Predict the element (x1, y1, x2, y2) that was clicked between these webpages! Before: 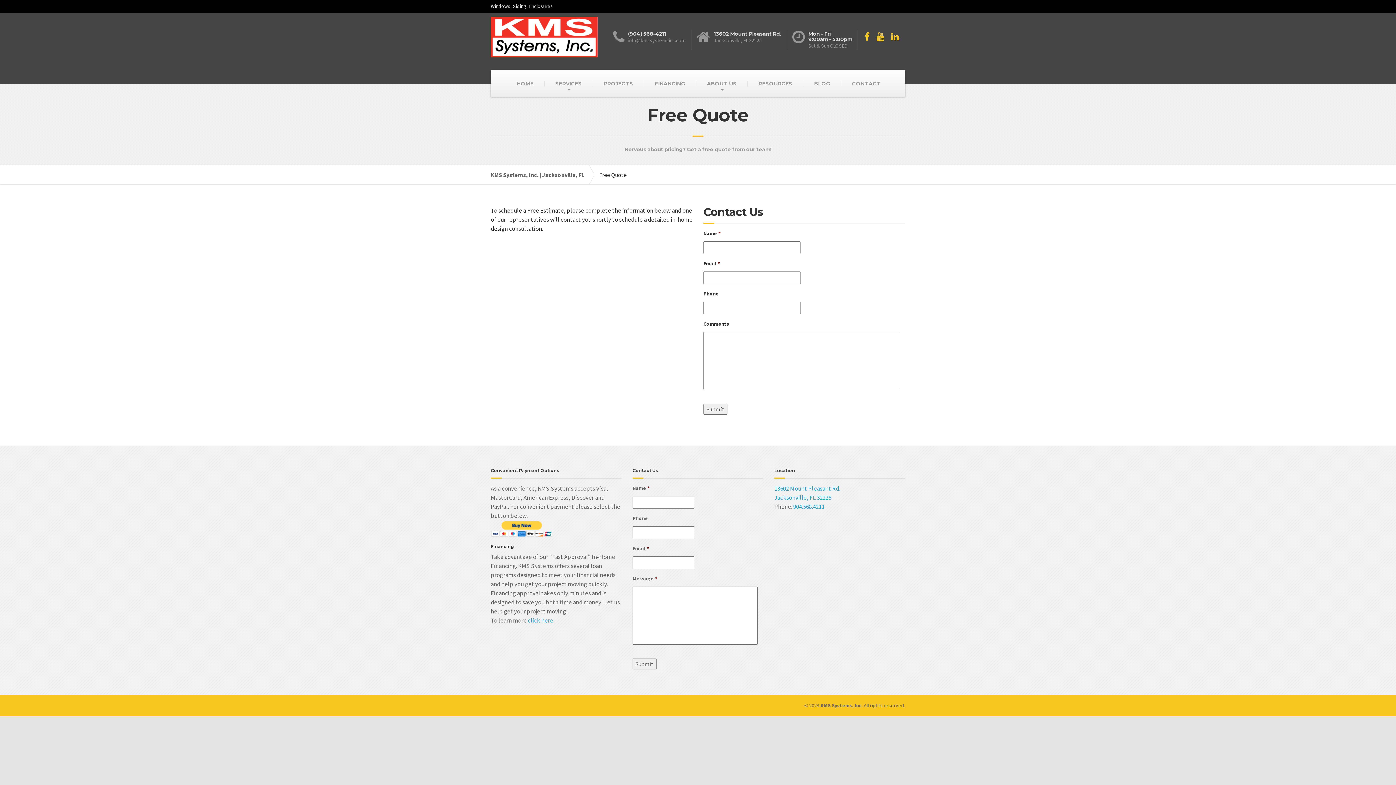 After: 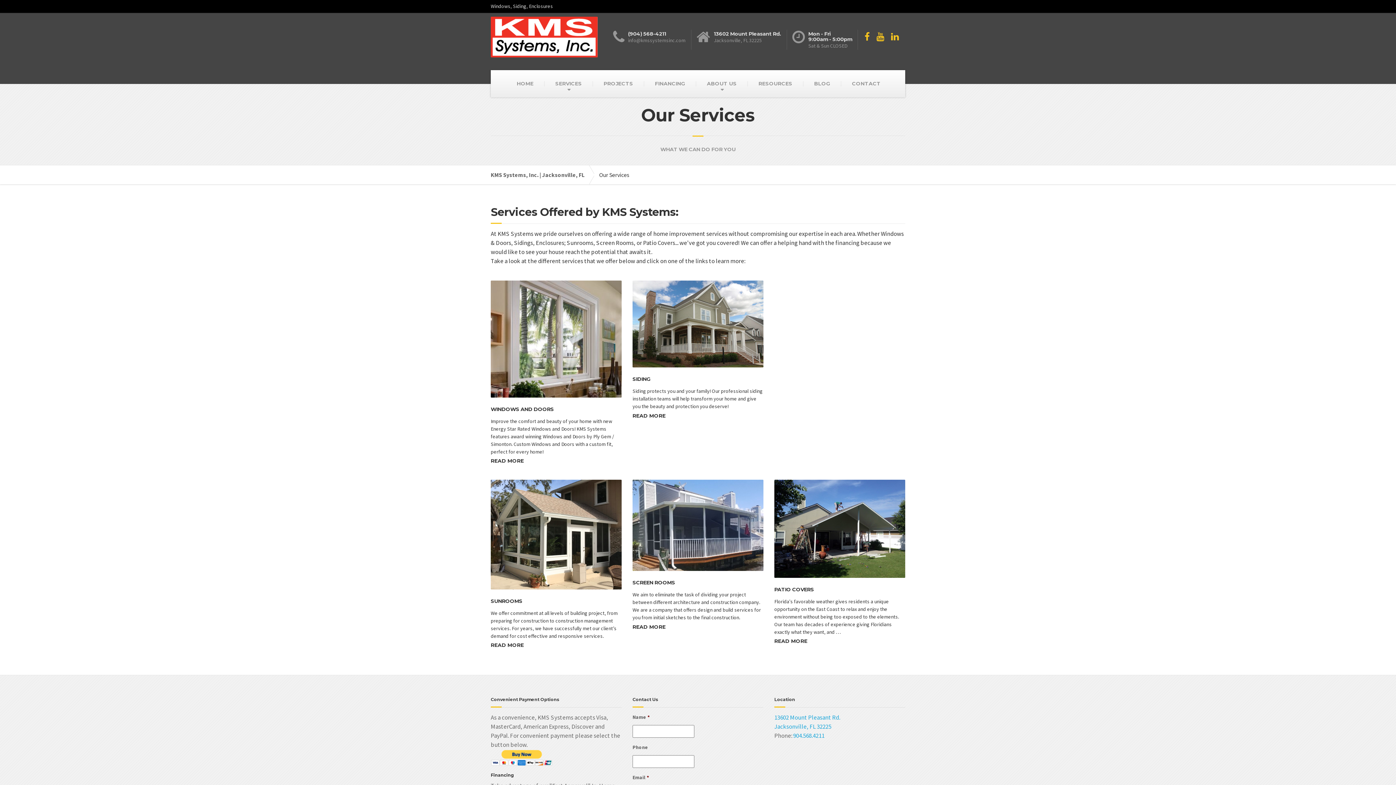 Action: label: SERVICES bbox: (544, 70, 592, 97)